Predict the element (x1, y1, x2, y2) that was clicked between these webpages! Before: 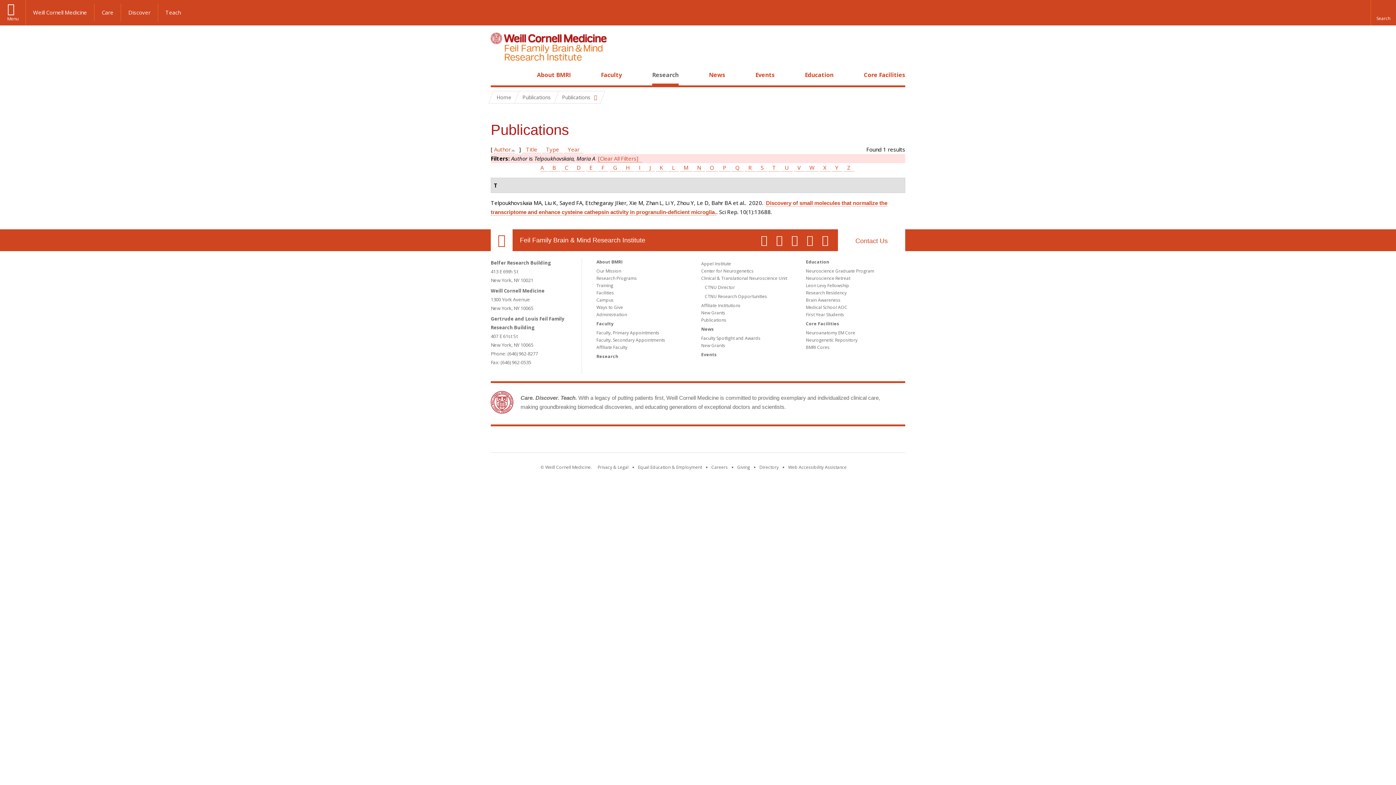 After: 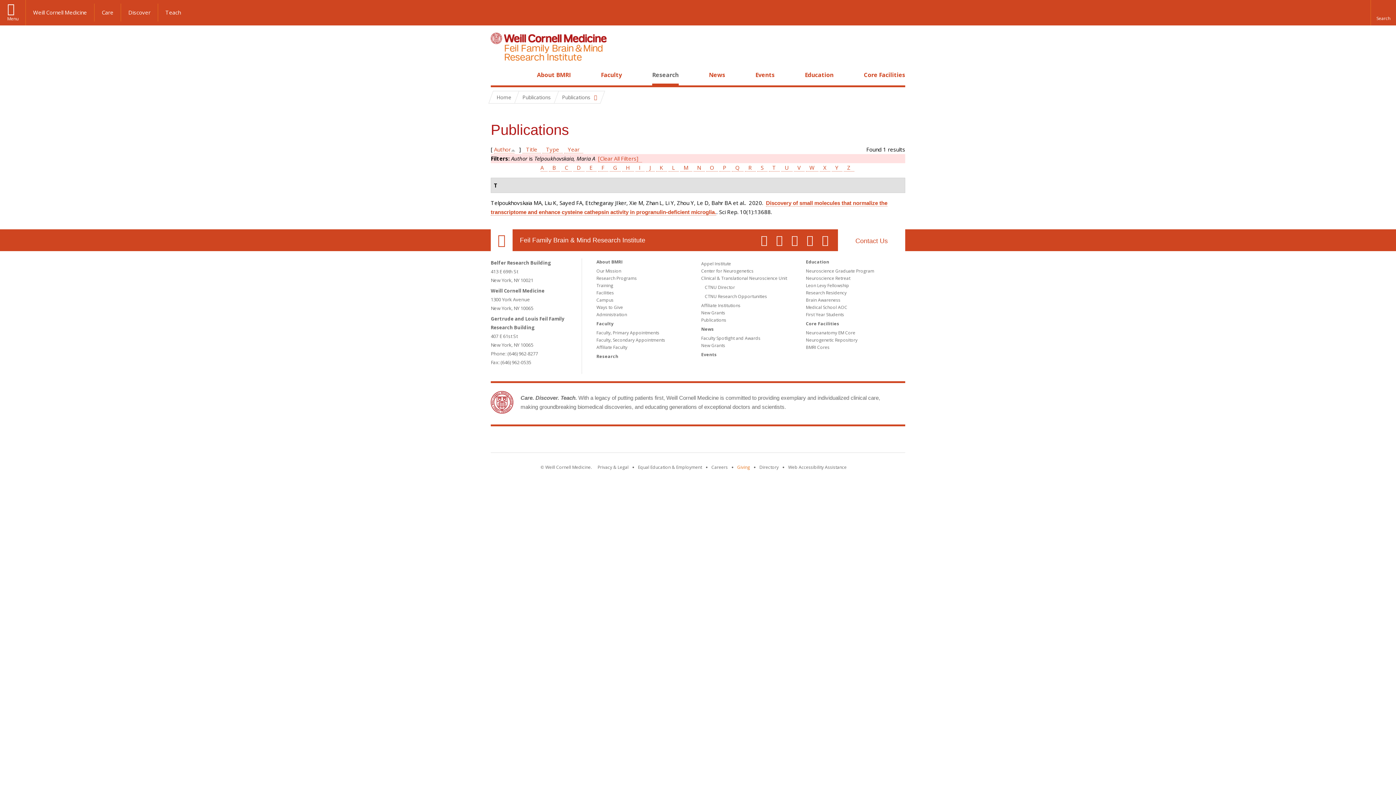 Action: bbox: (737, 464, 750, 470) label: Find out more about giving to WCM